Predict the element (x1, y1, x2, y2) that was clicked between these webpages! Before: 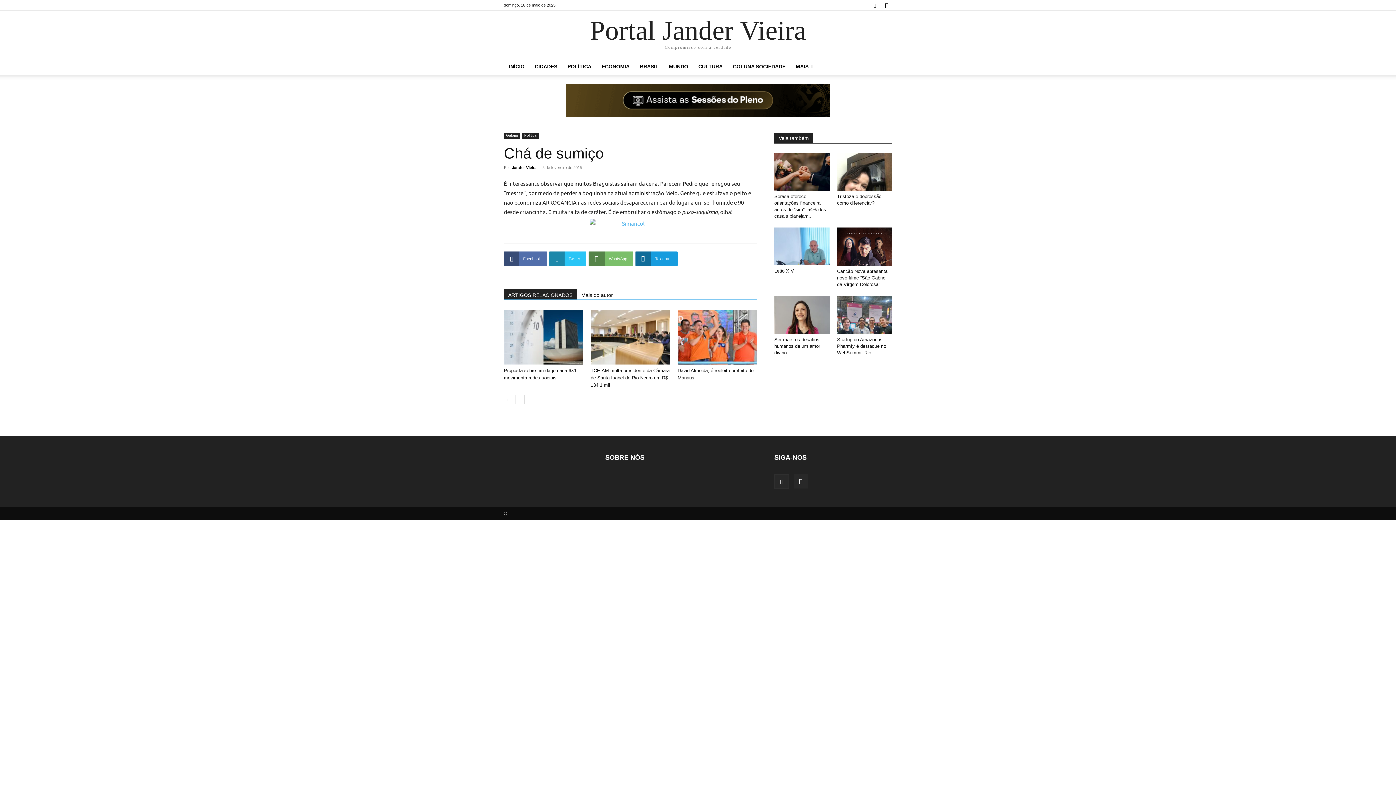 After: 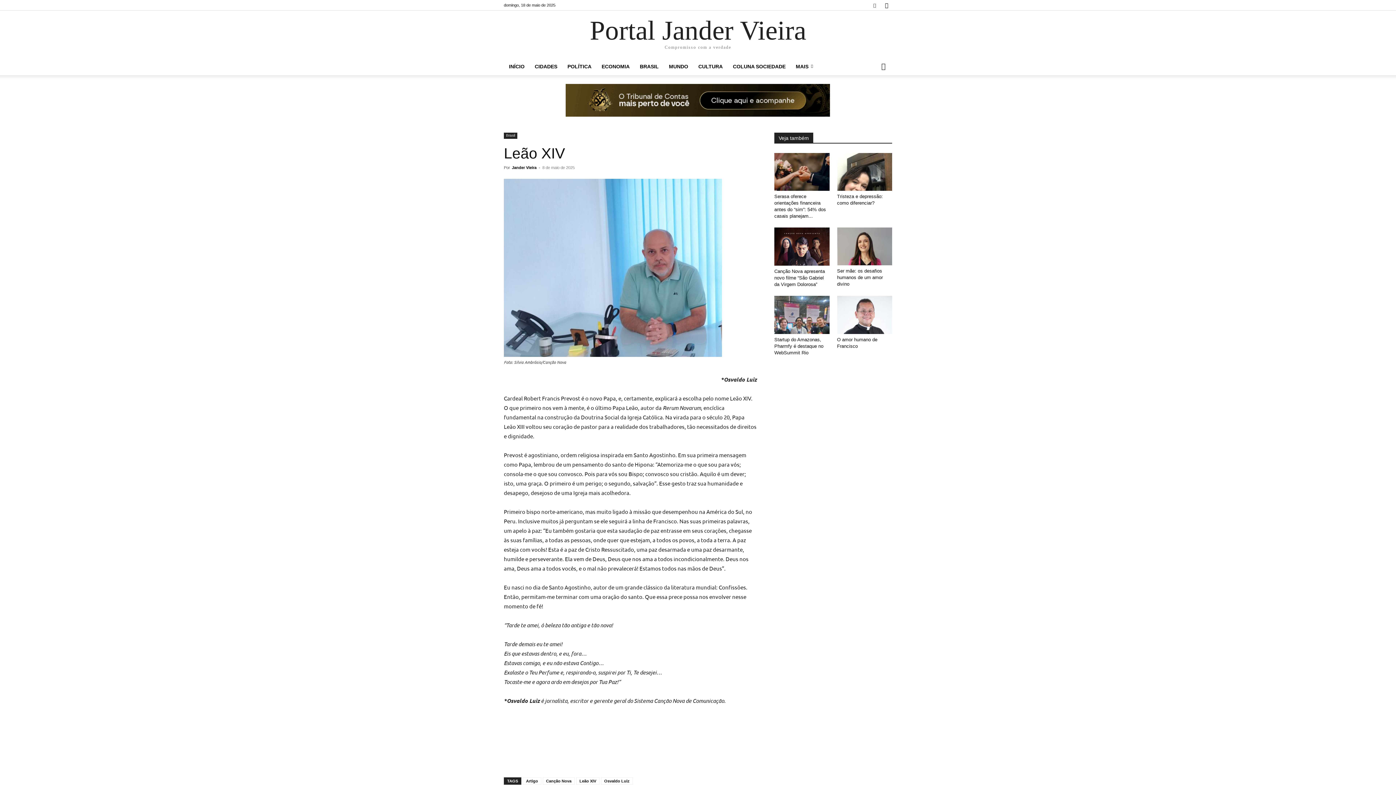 Action: bbox: (774, 227, 829, 265)